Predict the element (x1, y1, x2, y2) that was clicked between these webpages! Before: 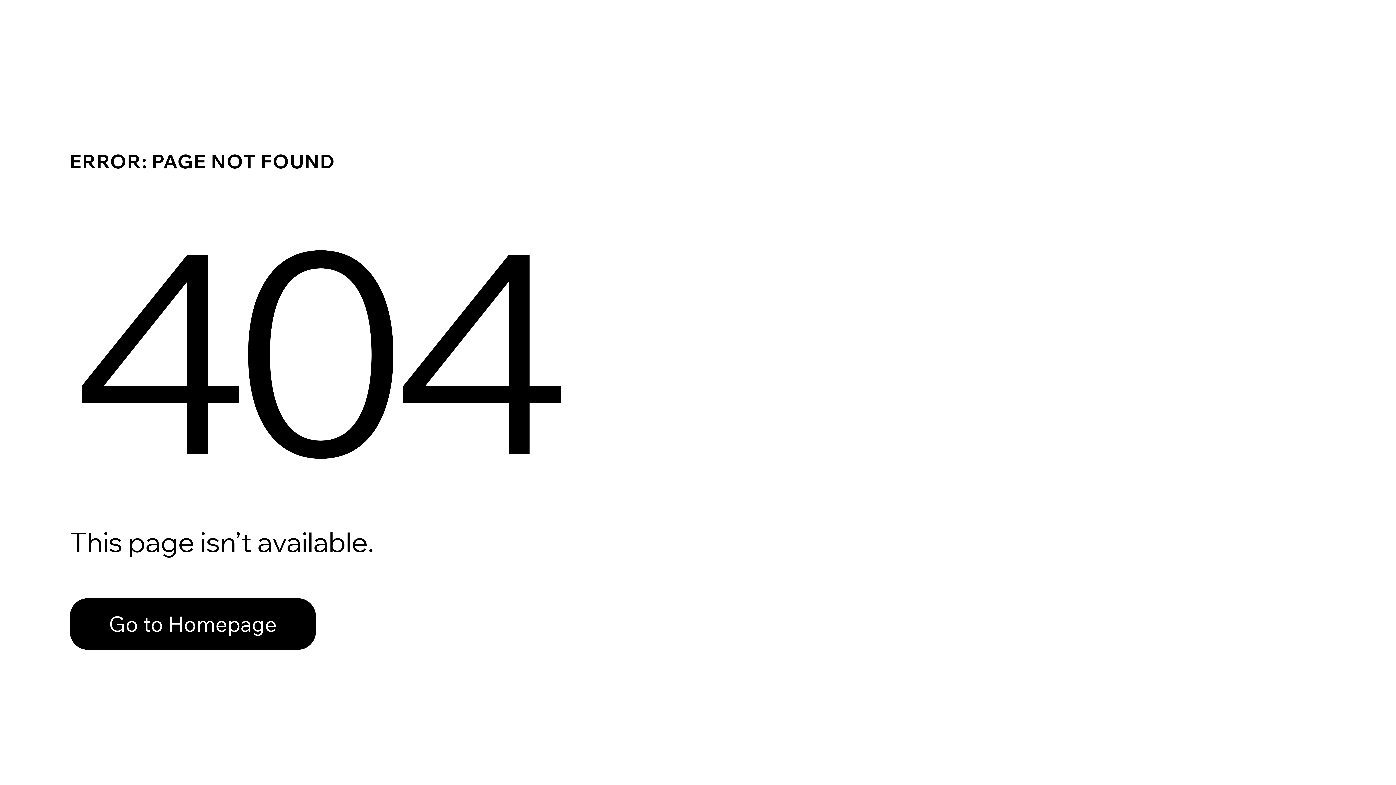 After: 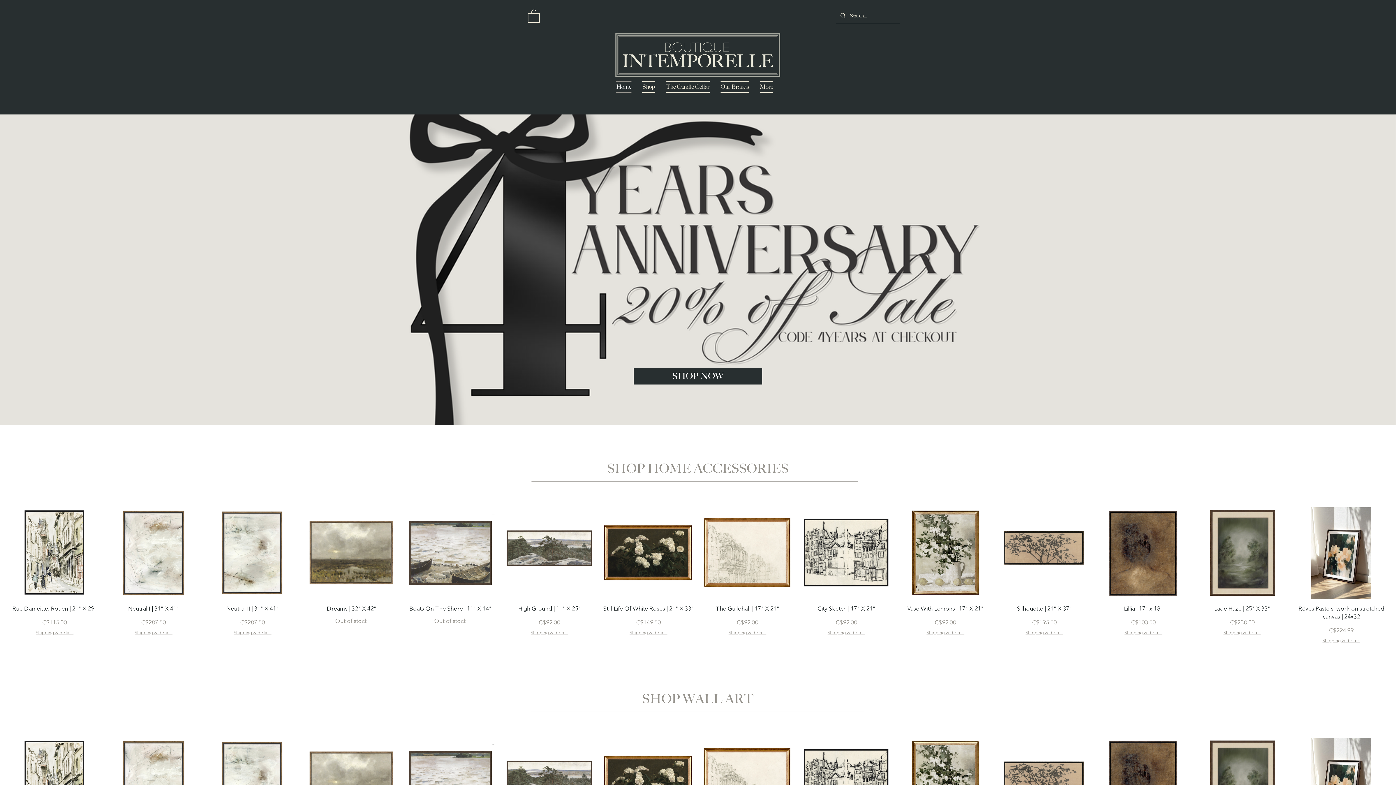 Action: label: Go to Homepage bbox: (69, 598, 316, 650)